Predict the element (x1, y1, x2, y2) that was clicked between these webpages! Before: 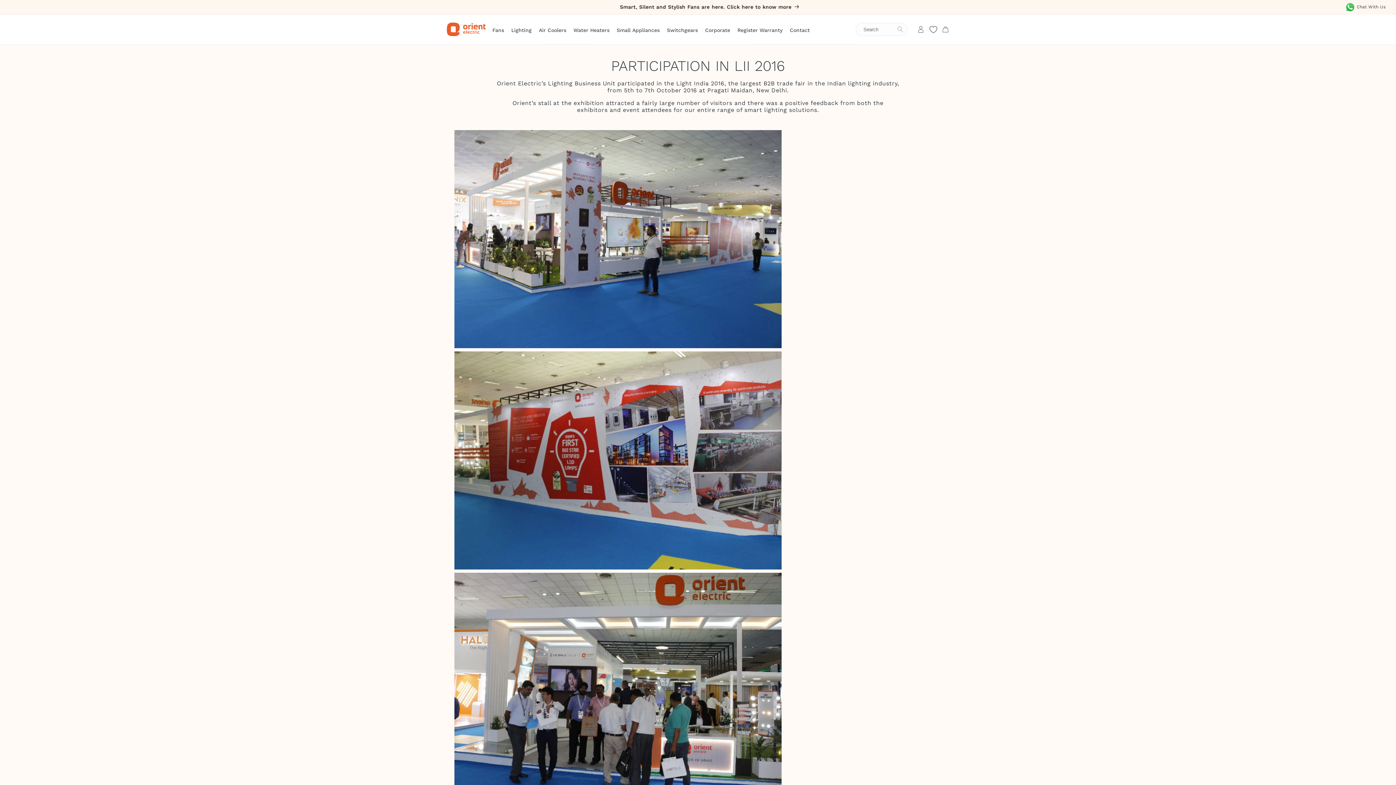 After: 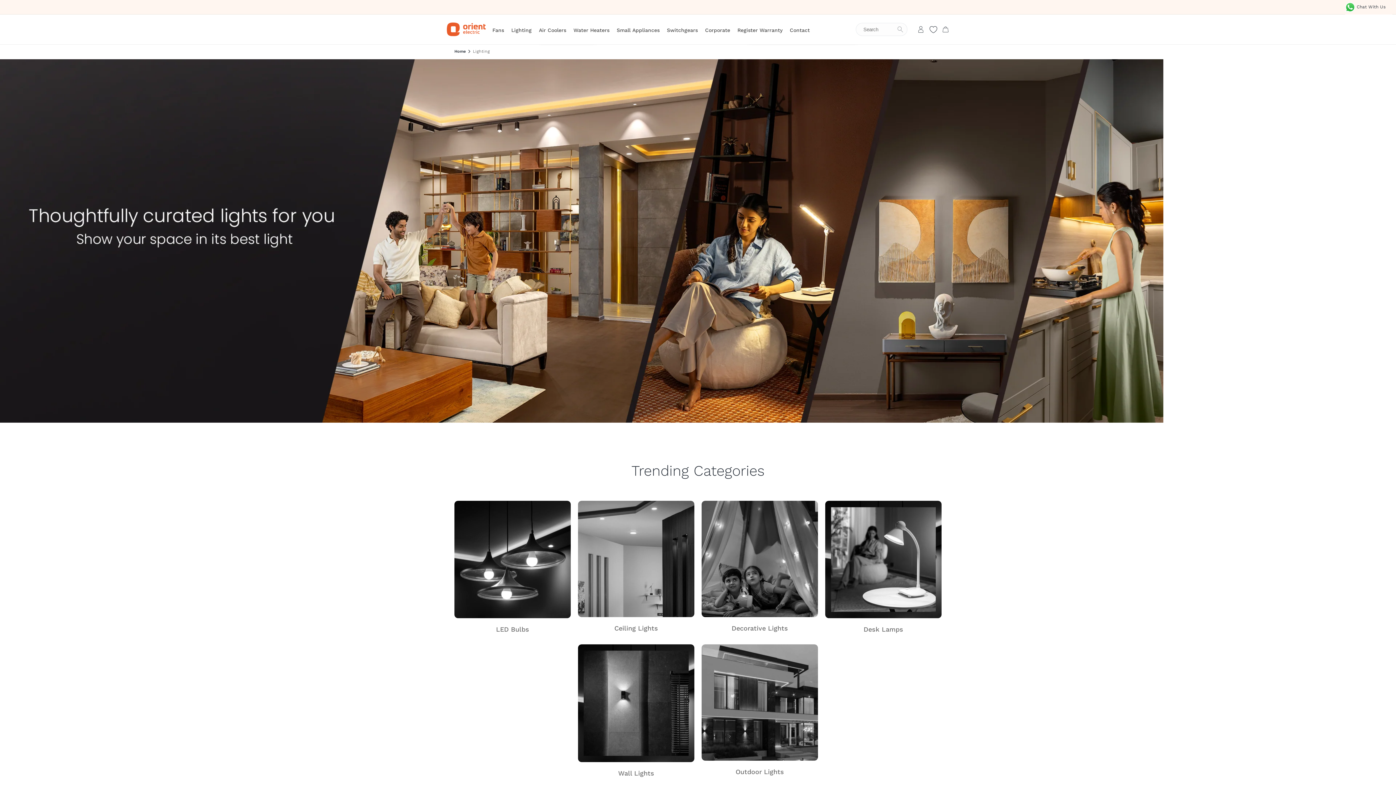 Action: label: Lighting bbox: (511, 27, 531, 33)